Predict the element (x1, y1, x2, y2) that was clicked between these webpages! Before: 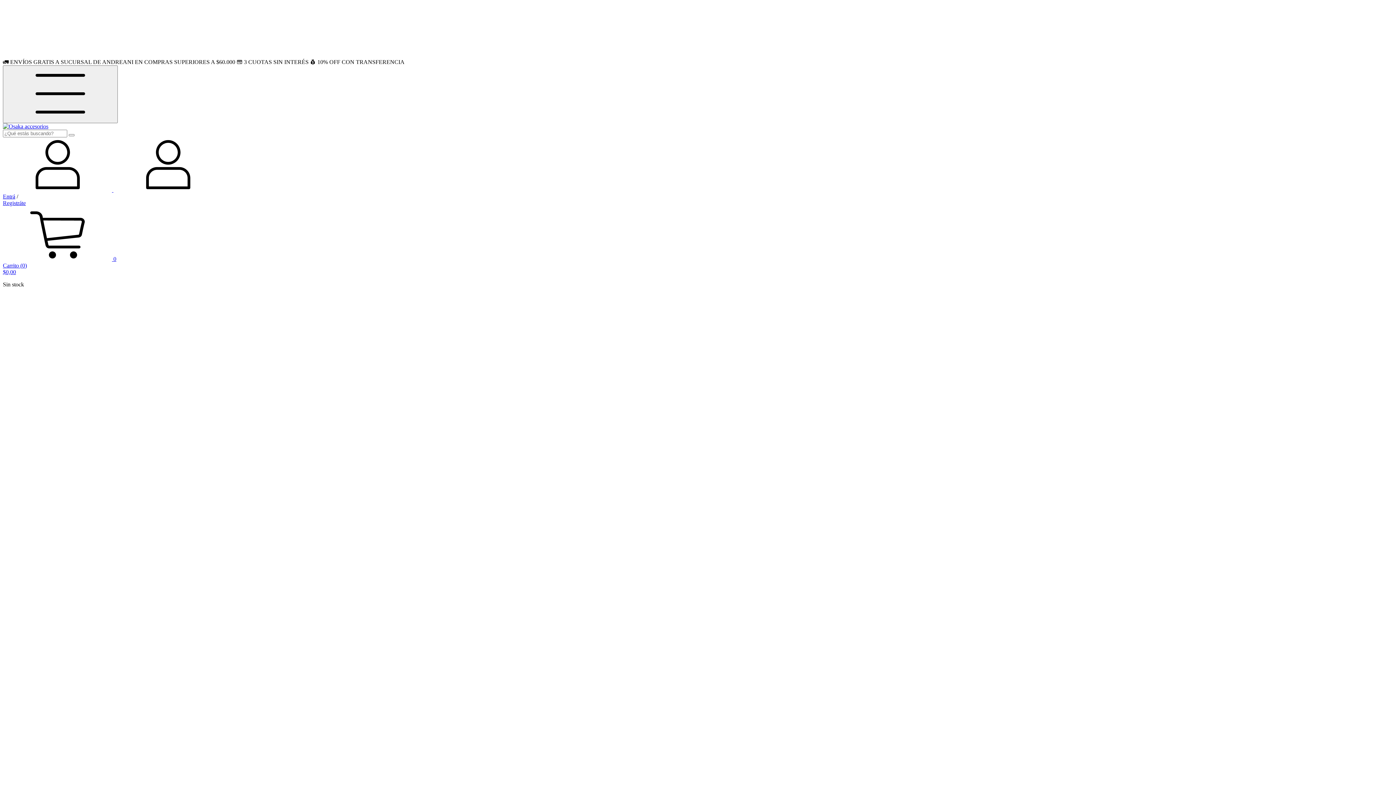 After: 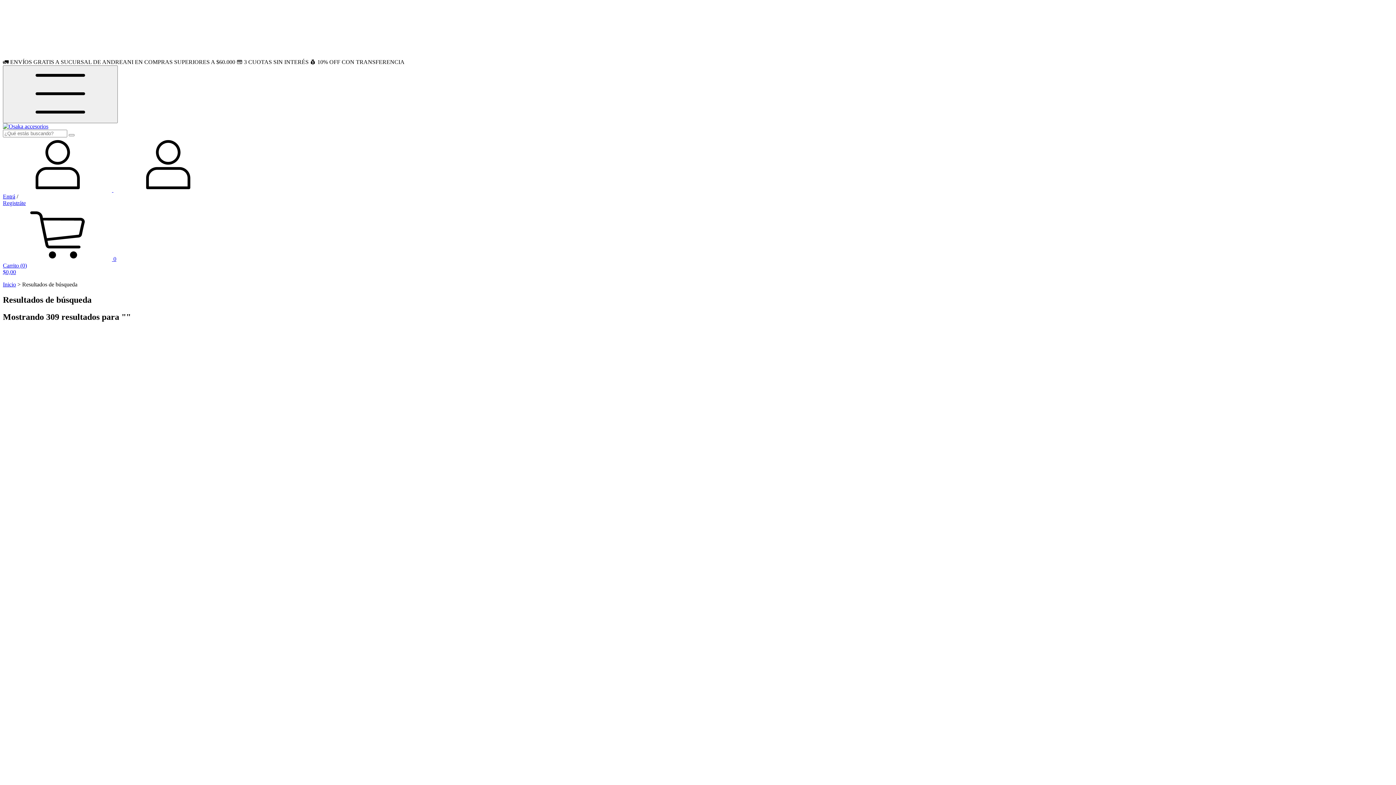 Action: bbox: (68, 134, 74, 136) label: Buscar